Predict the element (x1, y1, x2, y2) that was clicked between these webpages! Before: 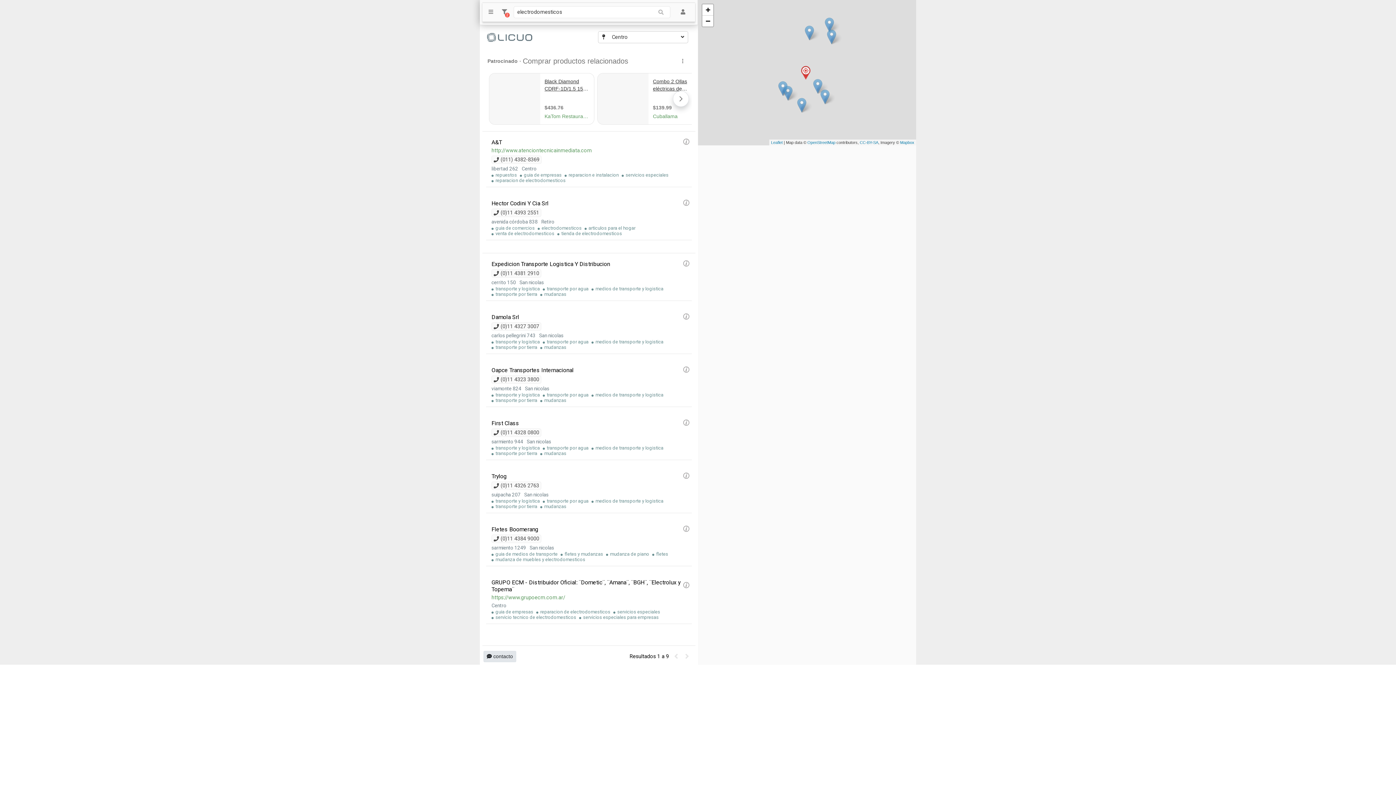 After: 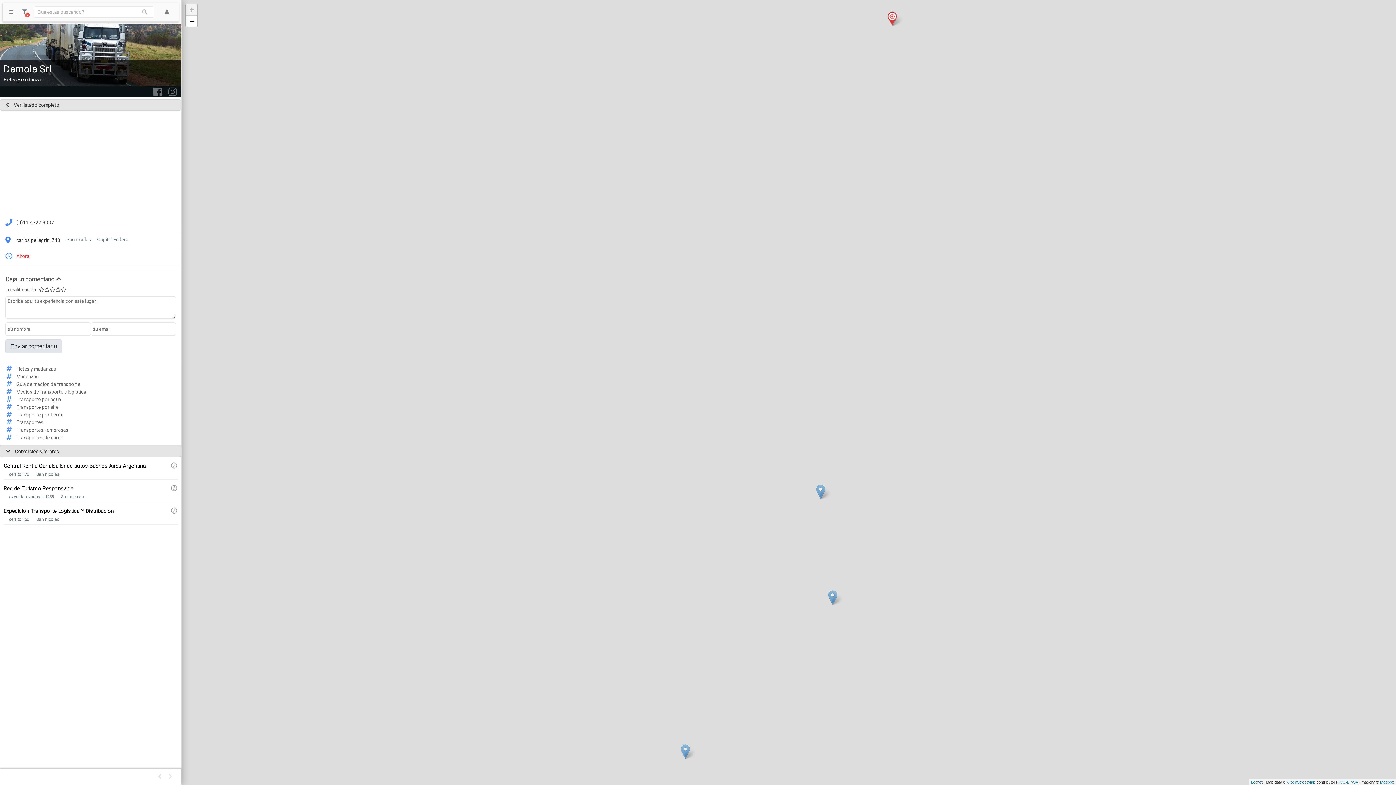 Action: bbox: (681, 312, 690, 321)